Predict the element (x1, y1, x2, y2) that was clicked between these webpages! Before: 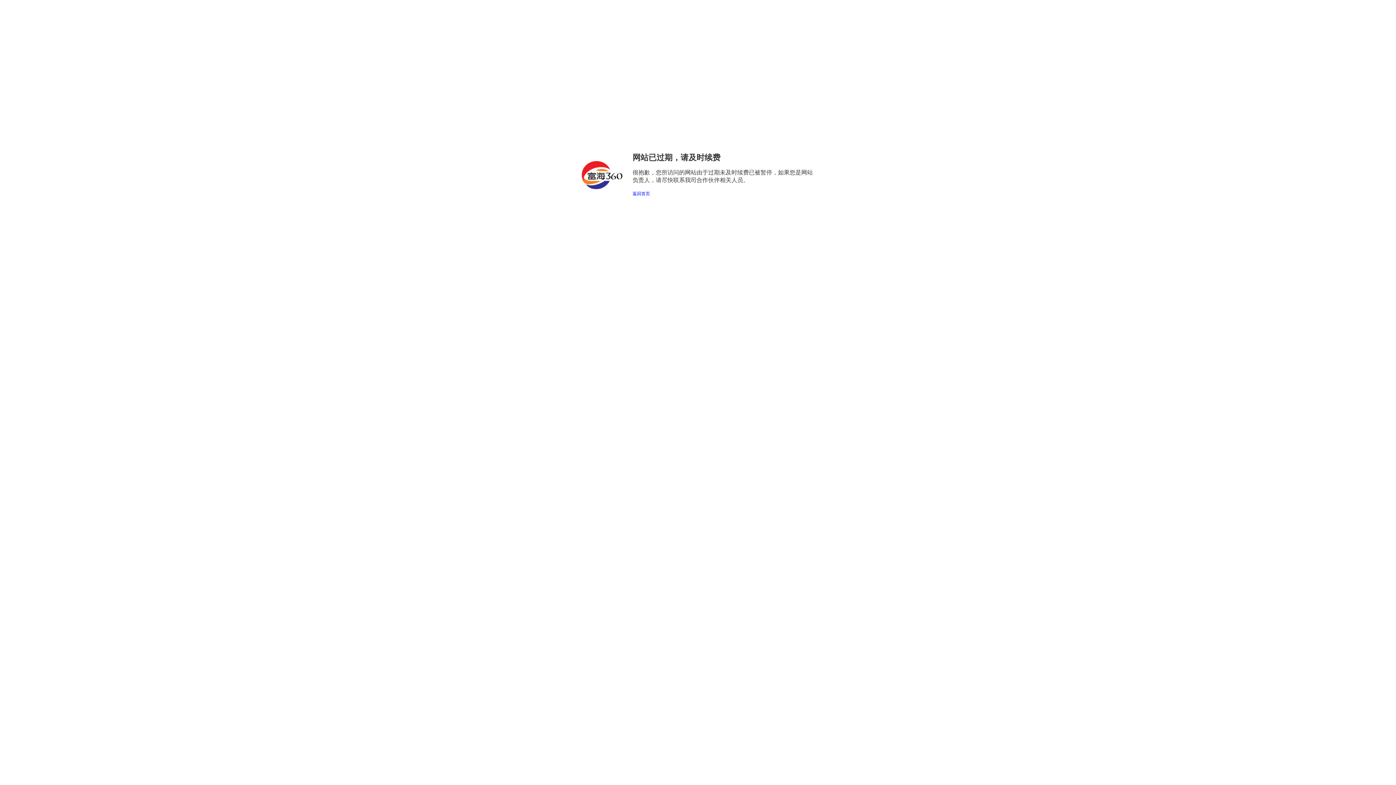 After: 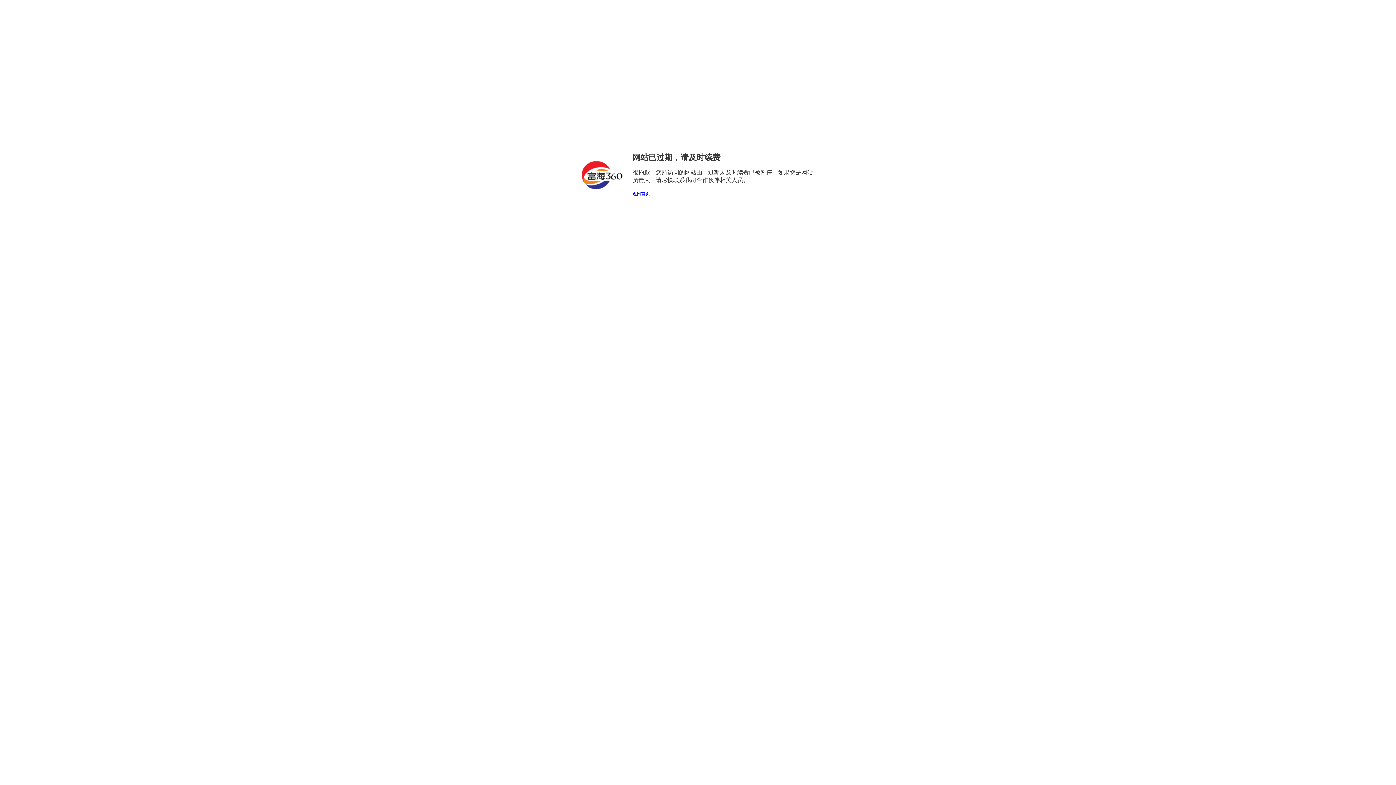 Action: bbox: (632, 191, 650, 196) label: 返回首页